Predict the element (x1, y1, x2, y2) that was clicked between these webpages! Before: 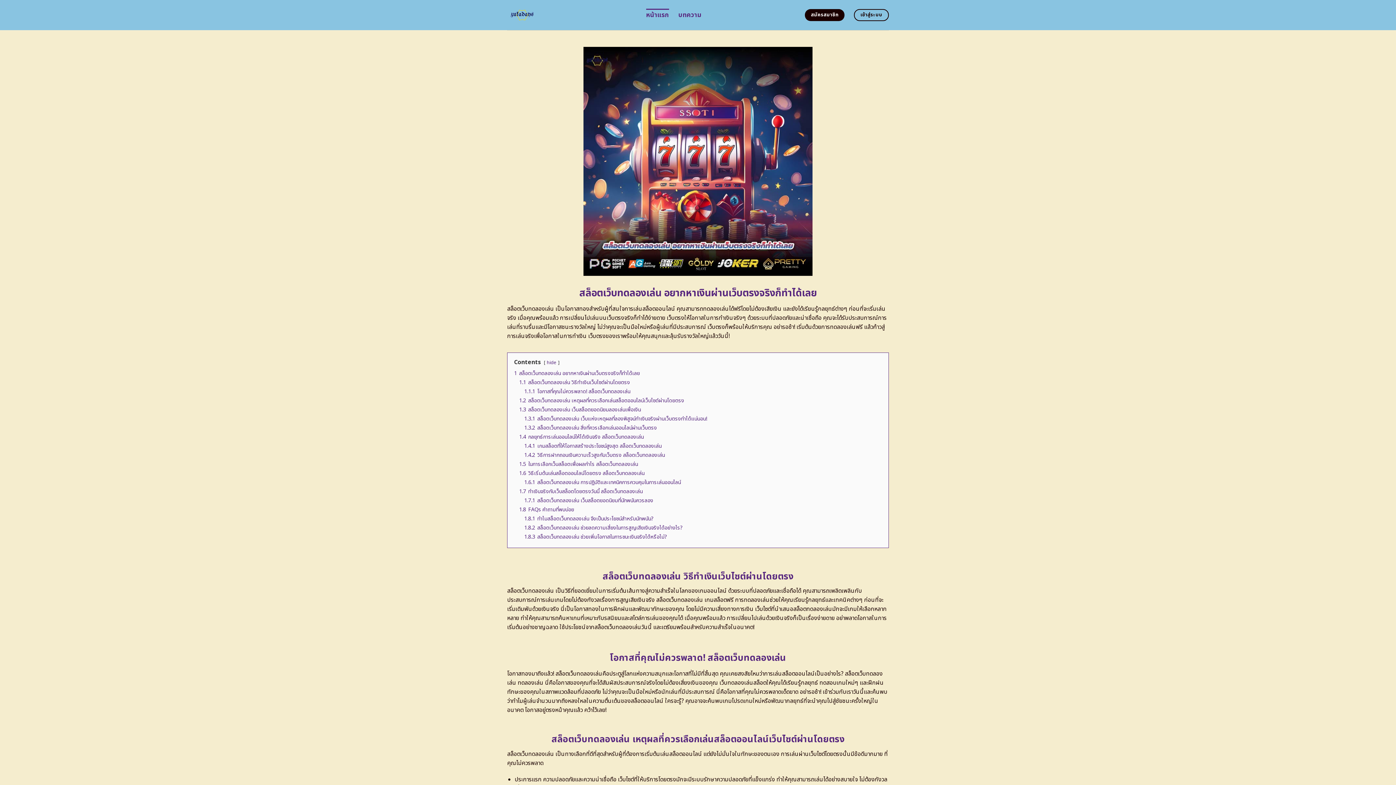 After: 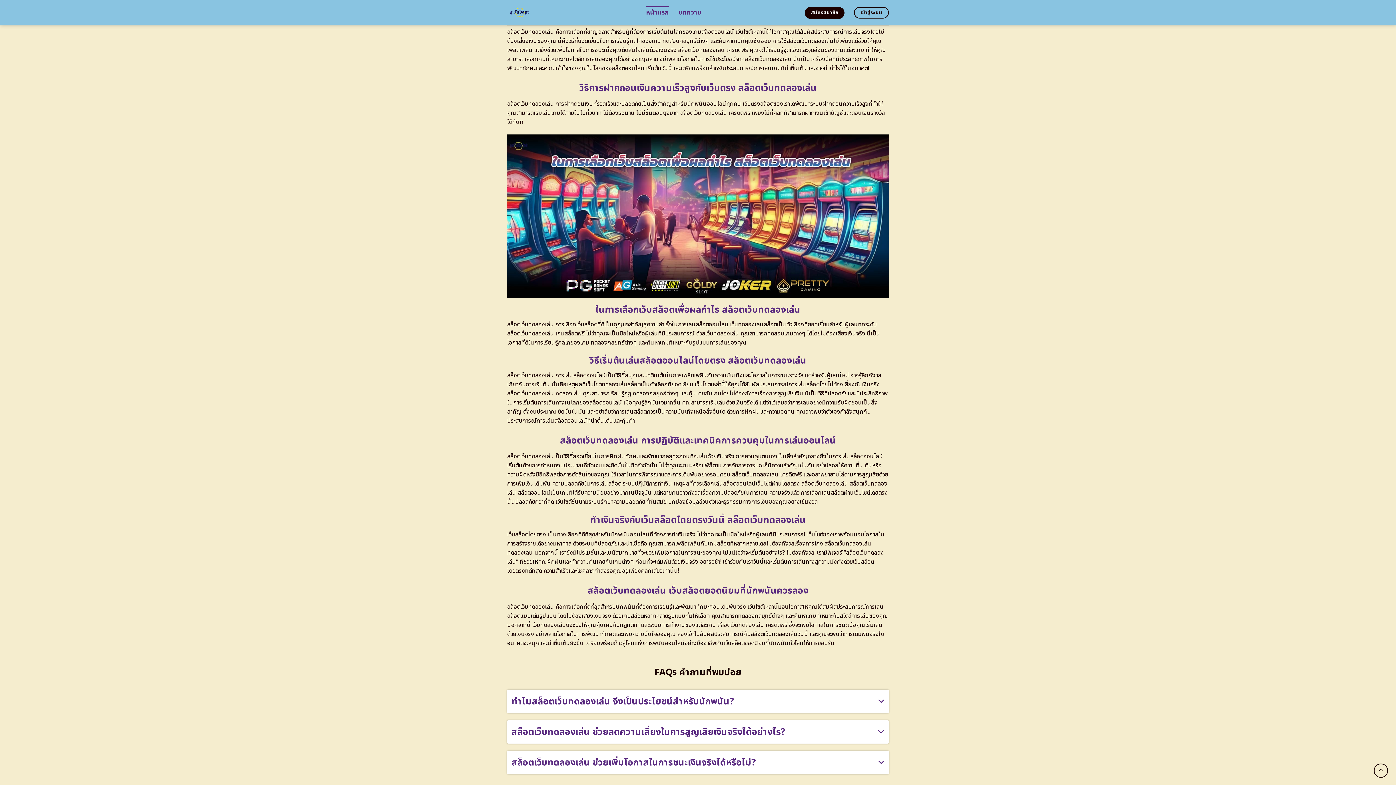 Action: label: 1.4.1 เกมสล็อตที่ให้โอกาสสร้างประโยชน์สูงสุด สล็อตเว็บทดลองเล่น bbox: (524, 442, 661, 450)